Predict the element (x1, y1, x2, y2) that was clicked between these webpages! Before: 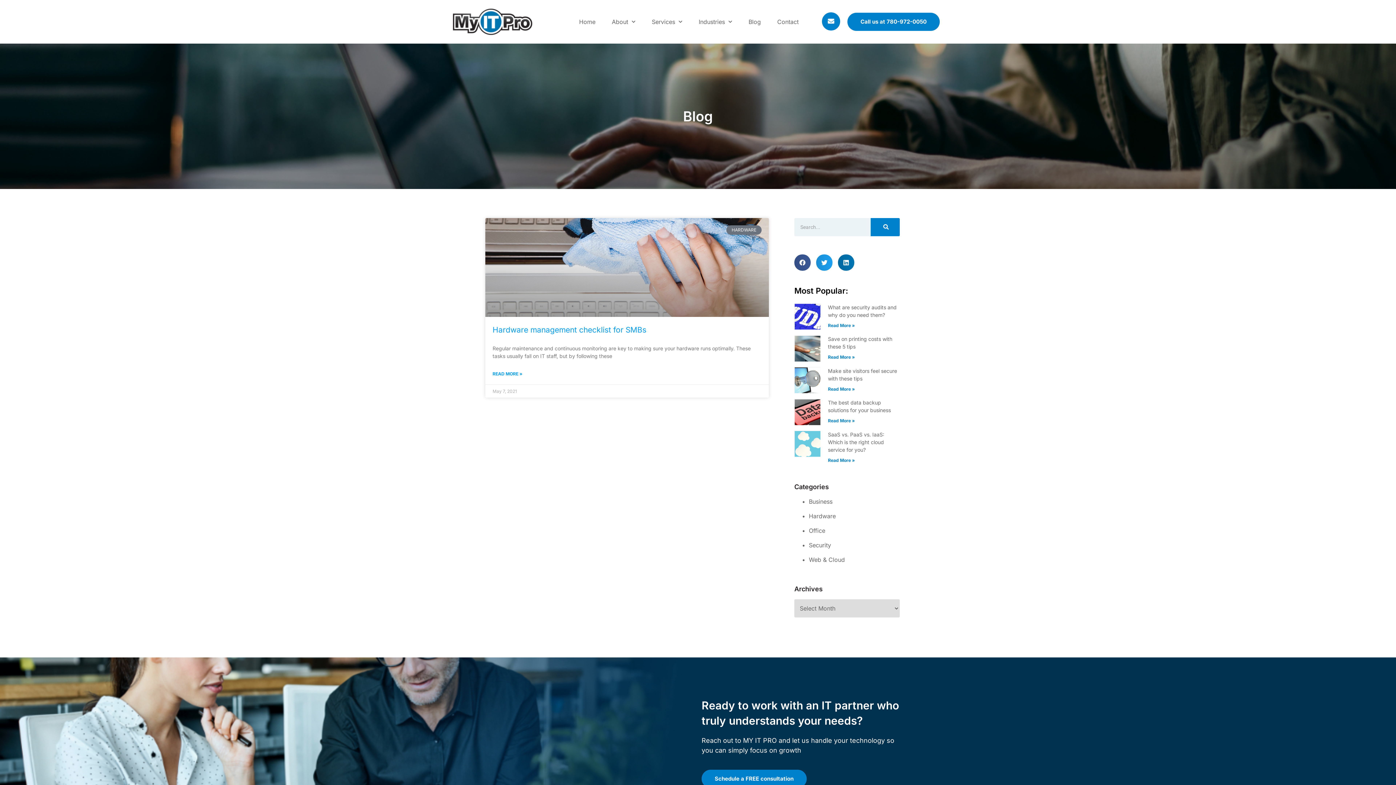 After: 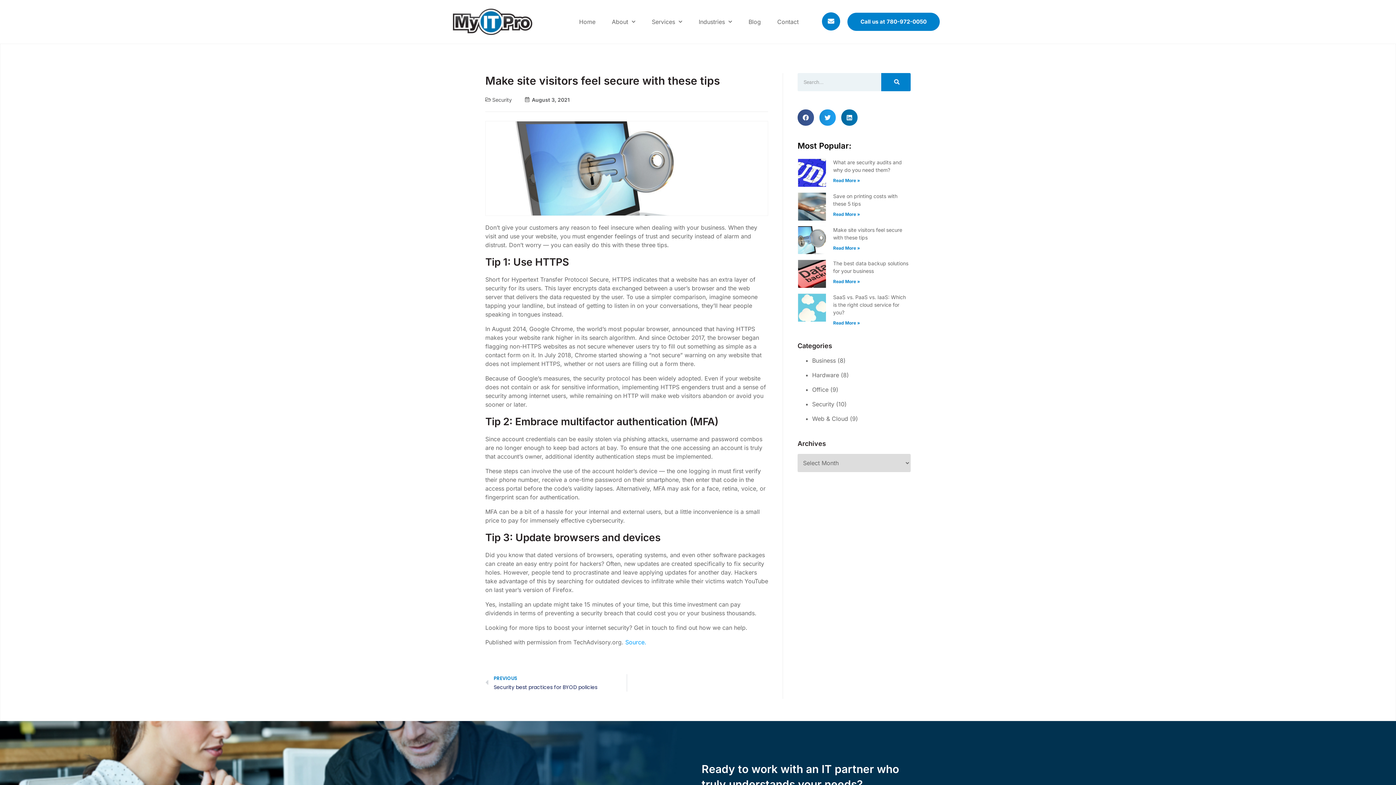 Action: bbox: (794, 367, 820, 393)